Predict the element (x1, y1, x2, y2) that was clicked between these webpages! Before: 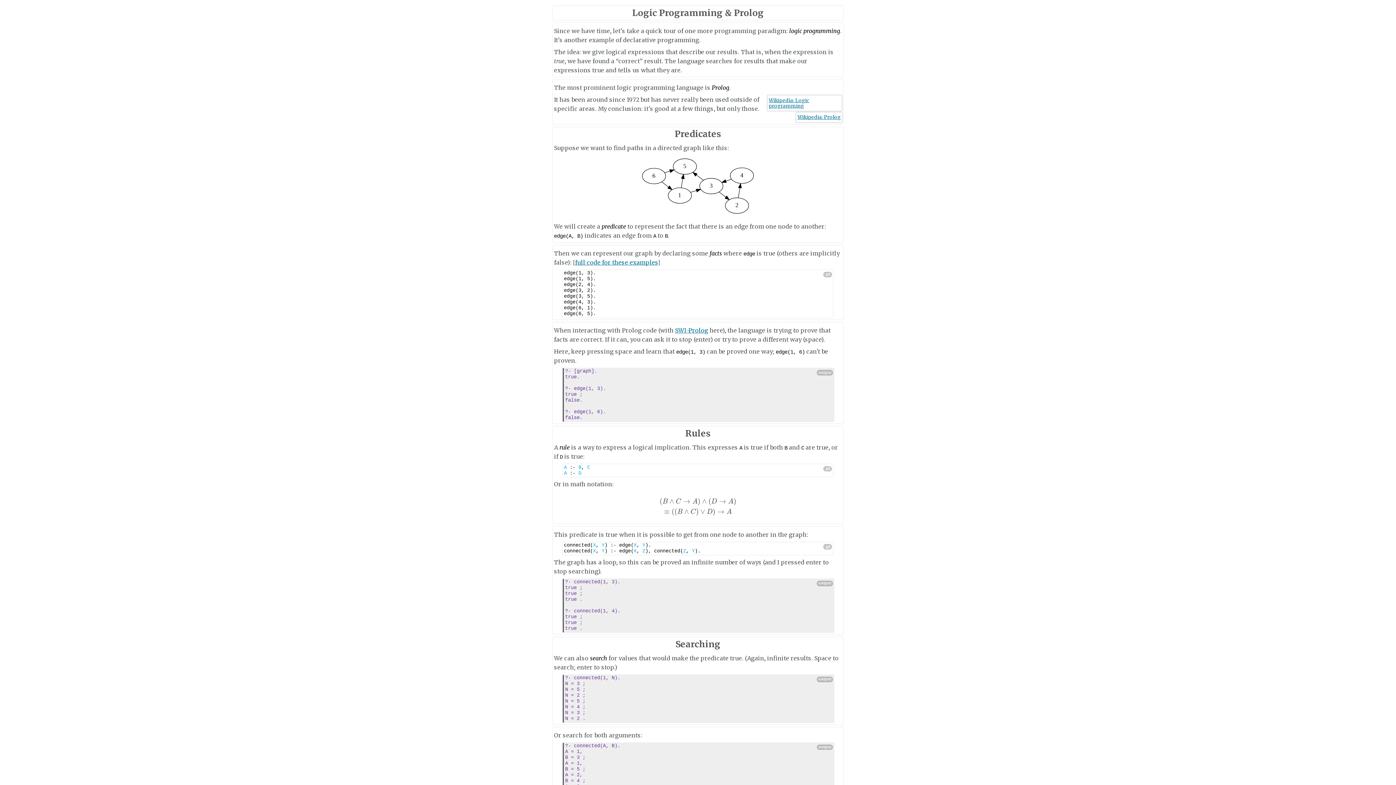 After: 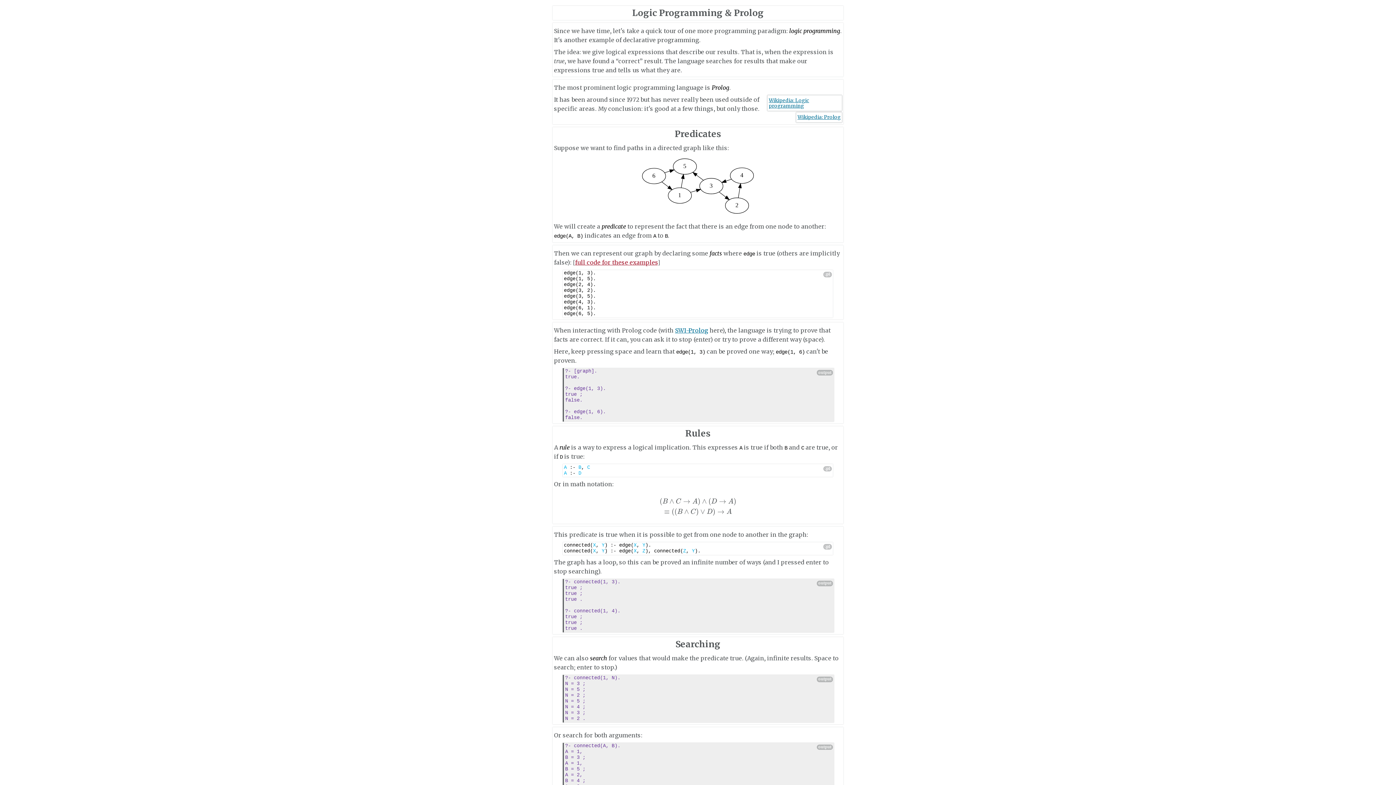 Action: label: full code for these examples bbox: (575, 258, 657, 266)